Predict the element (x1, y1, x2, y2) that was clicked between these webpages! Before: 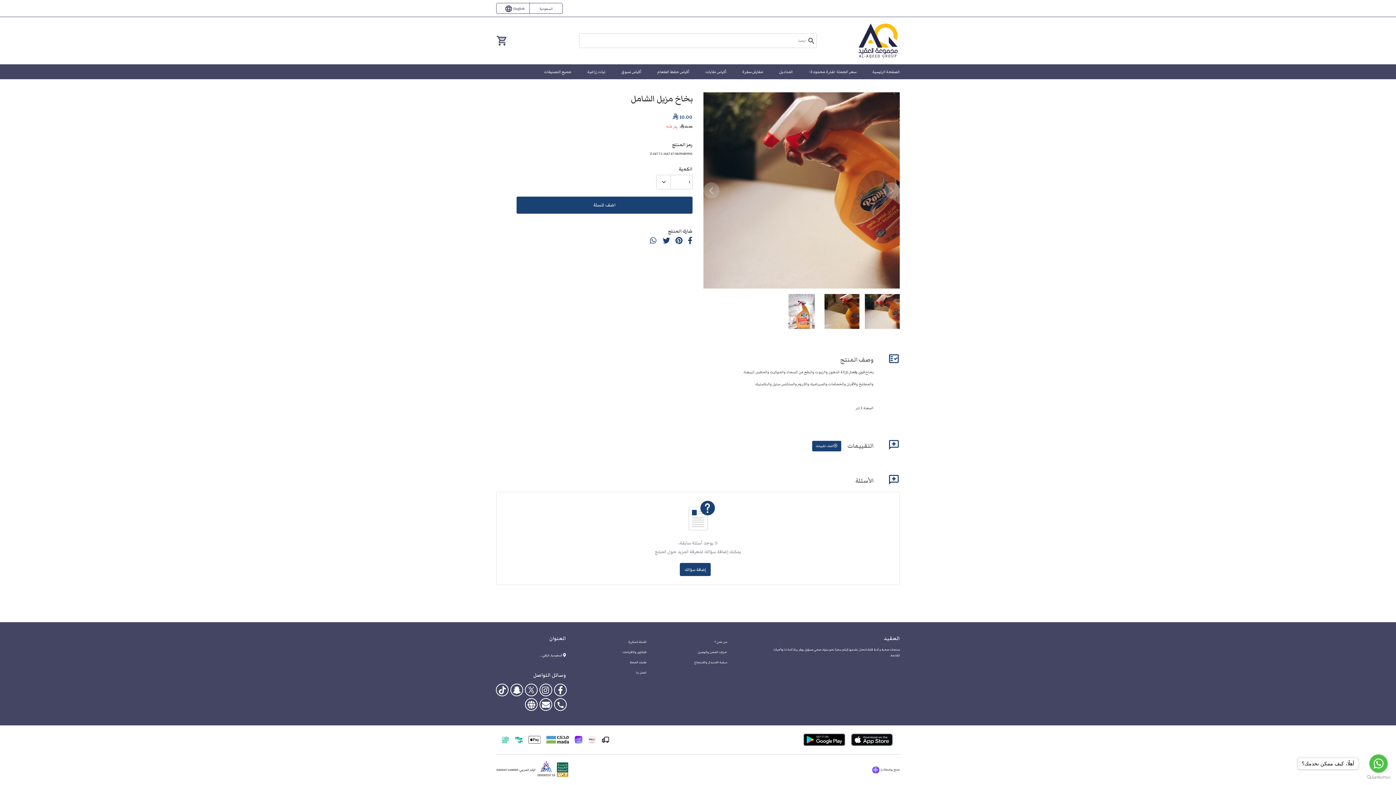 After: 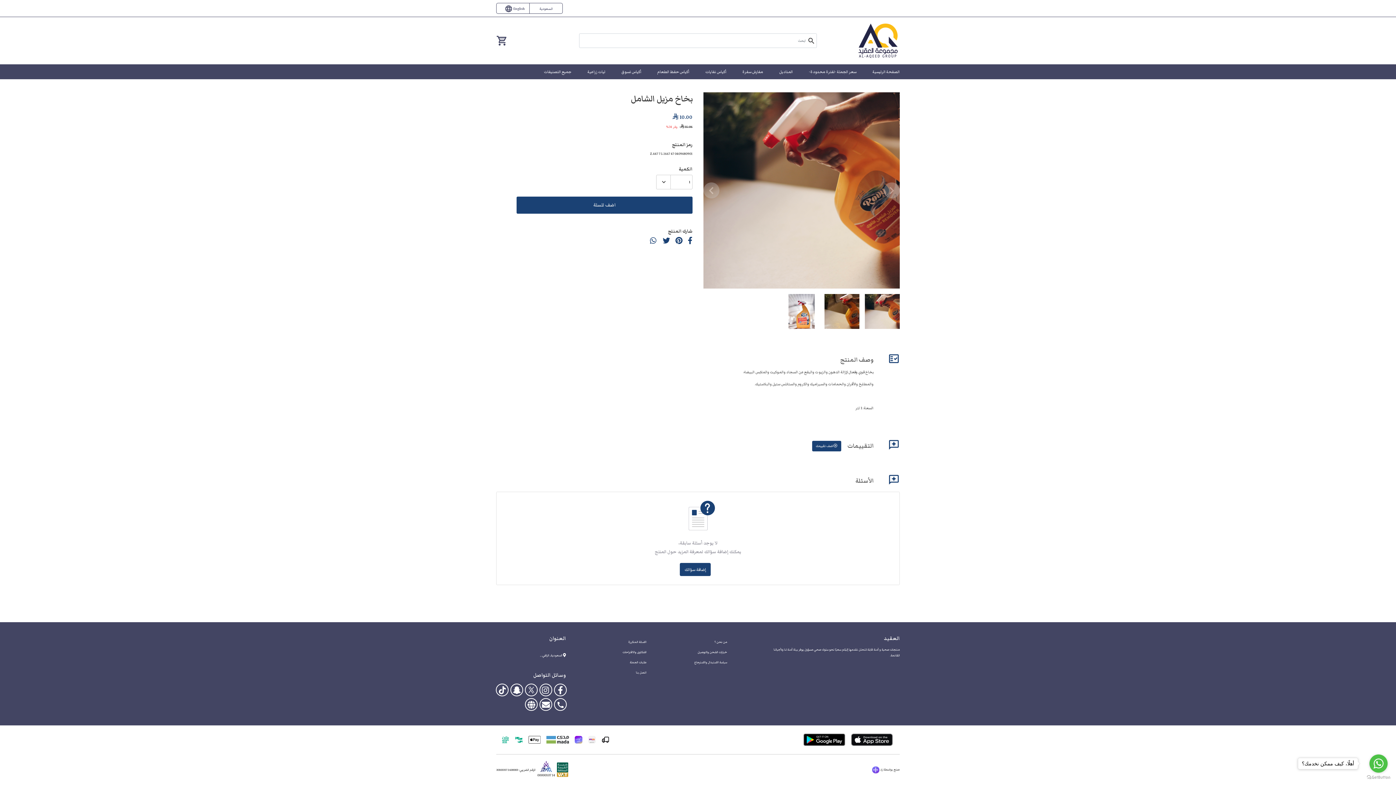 Action: bbox: (510, 684, 523, 696)